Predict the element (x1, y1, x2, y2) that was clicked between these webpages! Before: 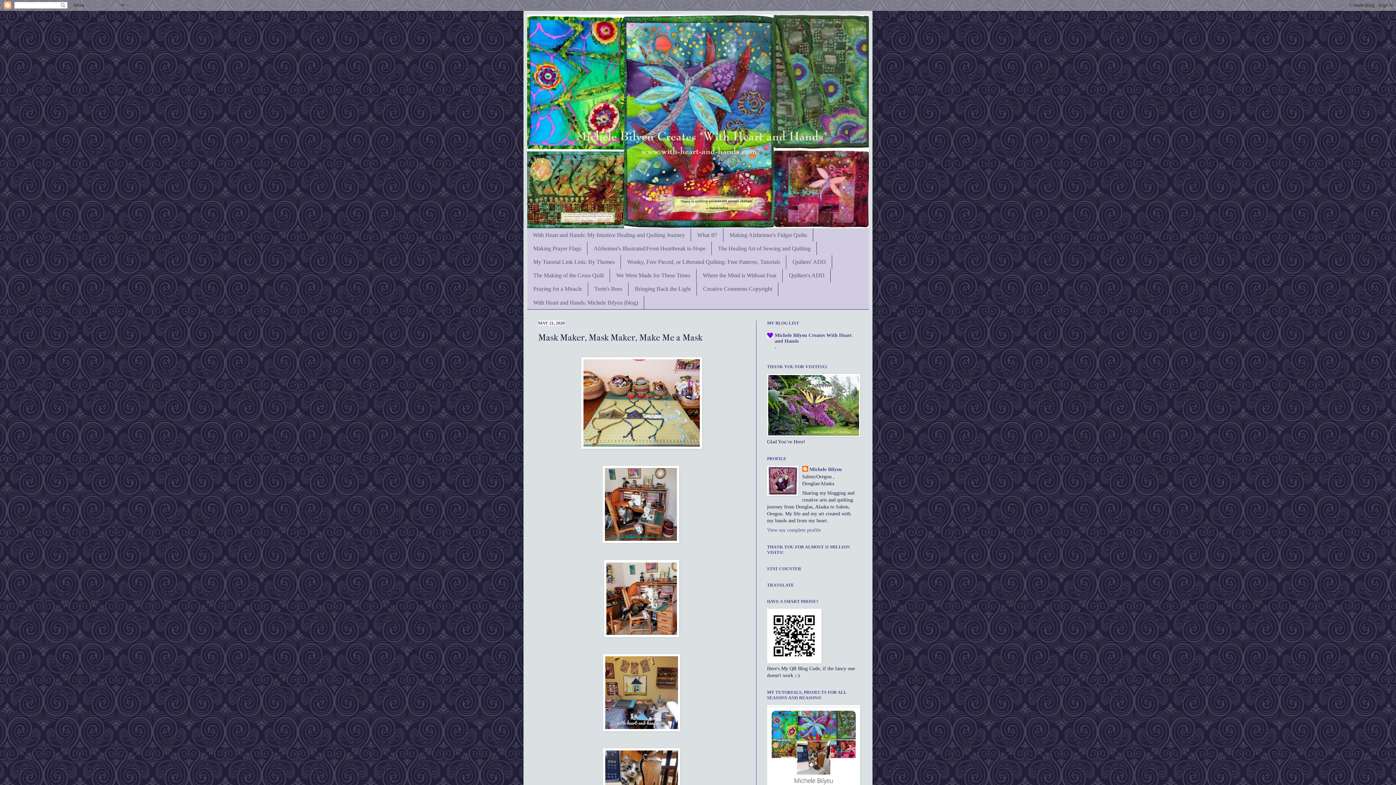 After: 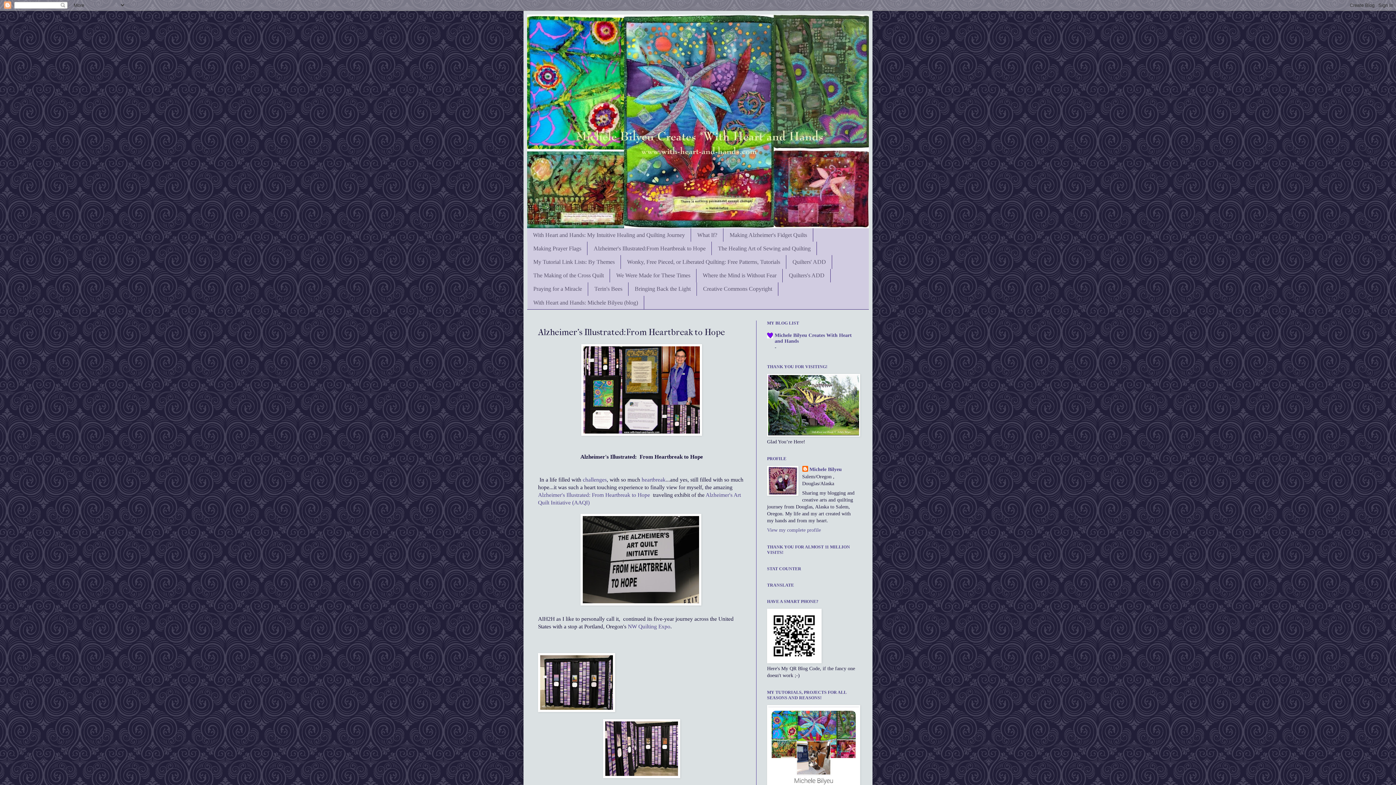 Action: label: Alzheimer's Illustrated:From Heartbreak to Hope bbox: (587, 241, 712, 255)